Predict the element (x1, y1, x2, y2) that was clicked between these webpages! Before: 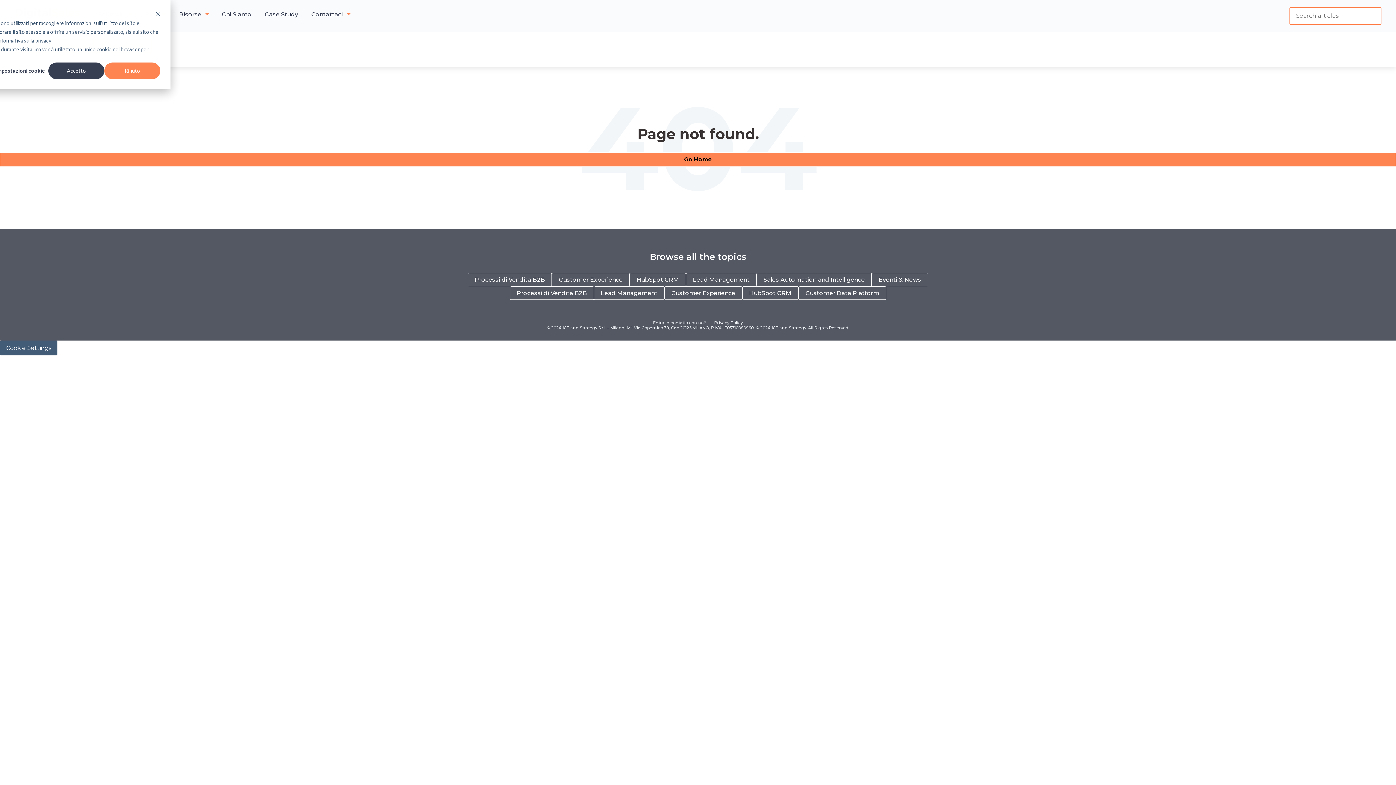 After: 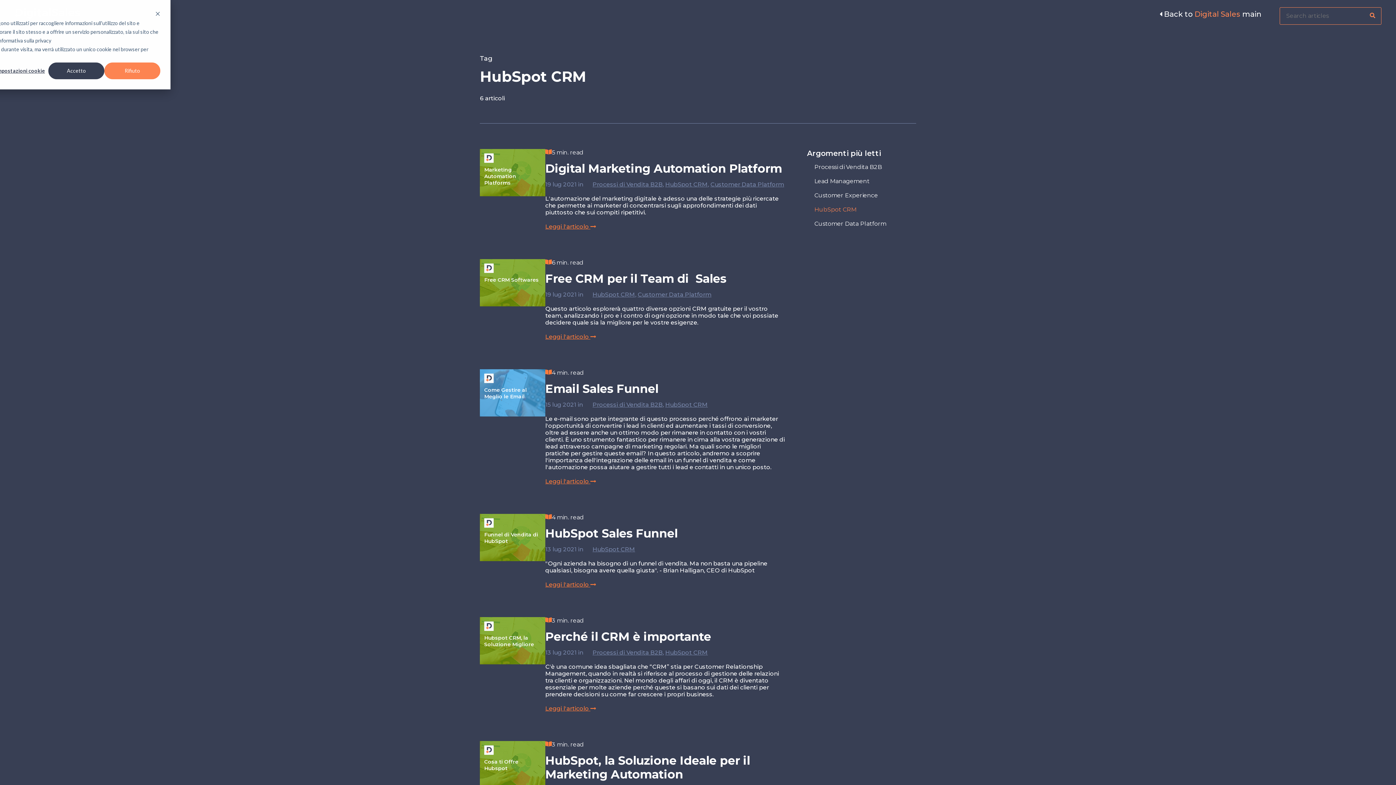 Action: label: HubSpot CRM bbox: (749, 289, 791, 296)